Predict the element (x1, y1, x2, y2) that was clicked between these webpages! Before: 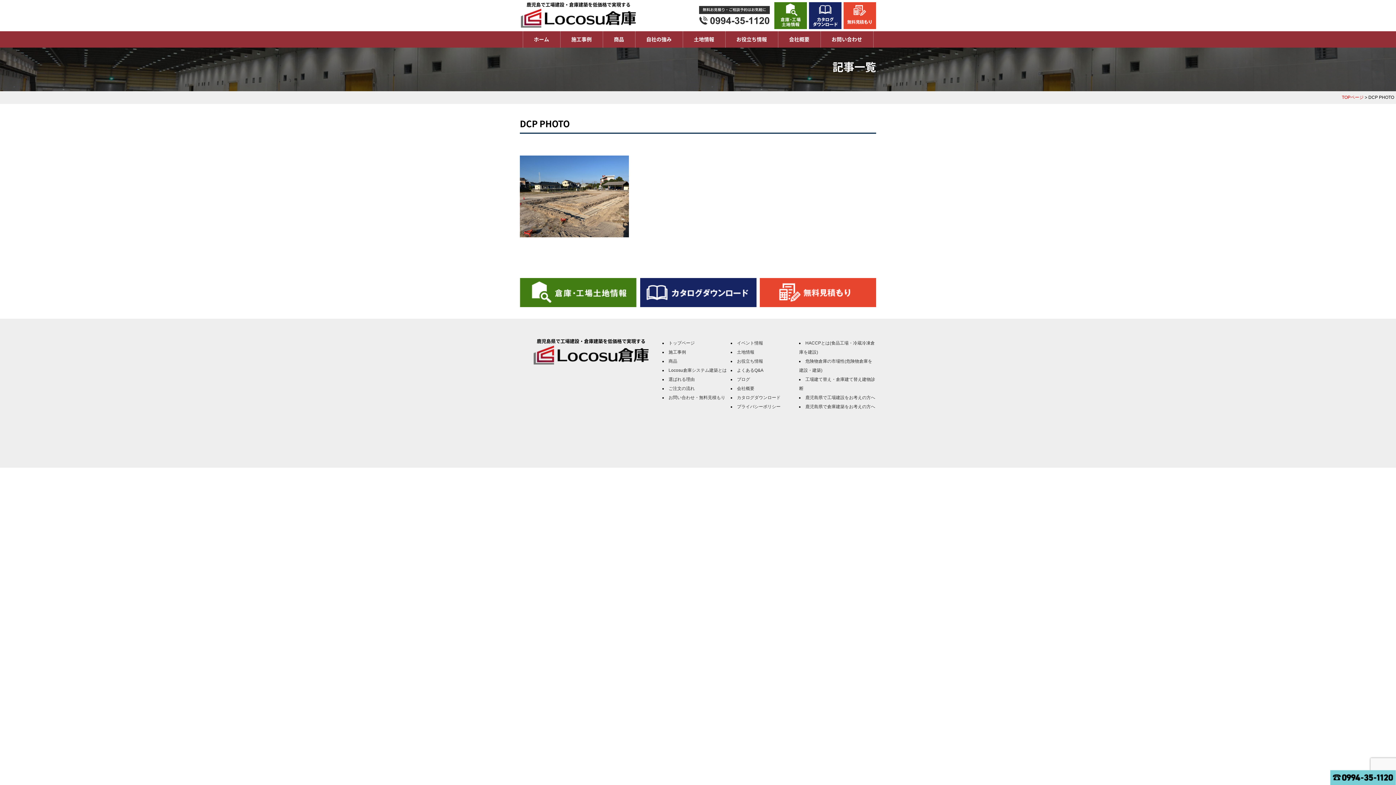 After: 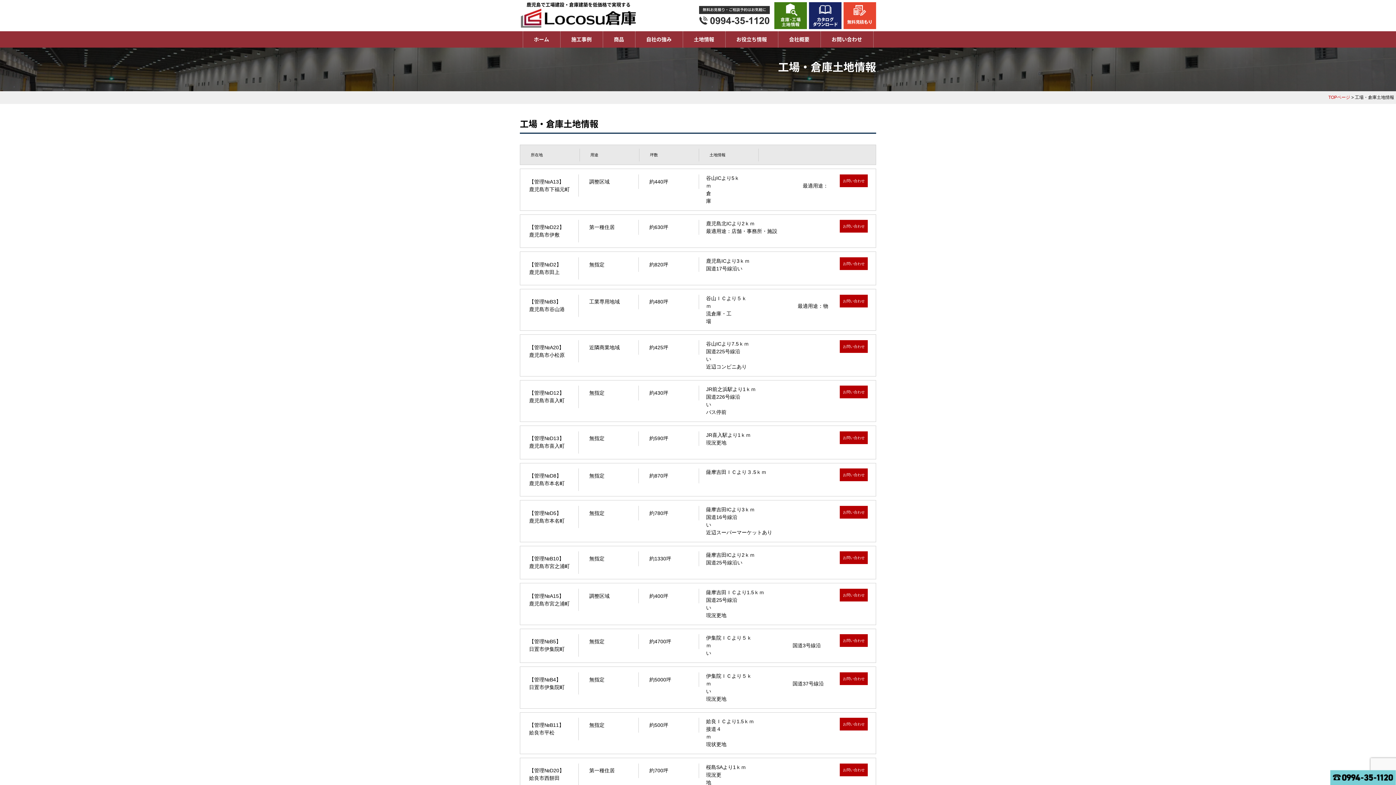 Action: label: 土地情報 bbox: (737, 349, 754, 354)